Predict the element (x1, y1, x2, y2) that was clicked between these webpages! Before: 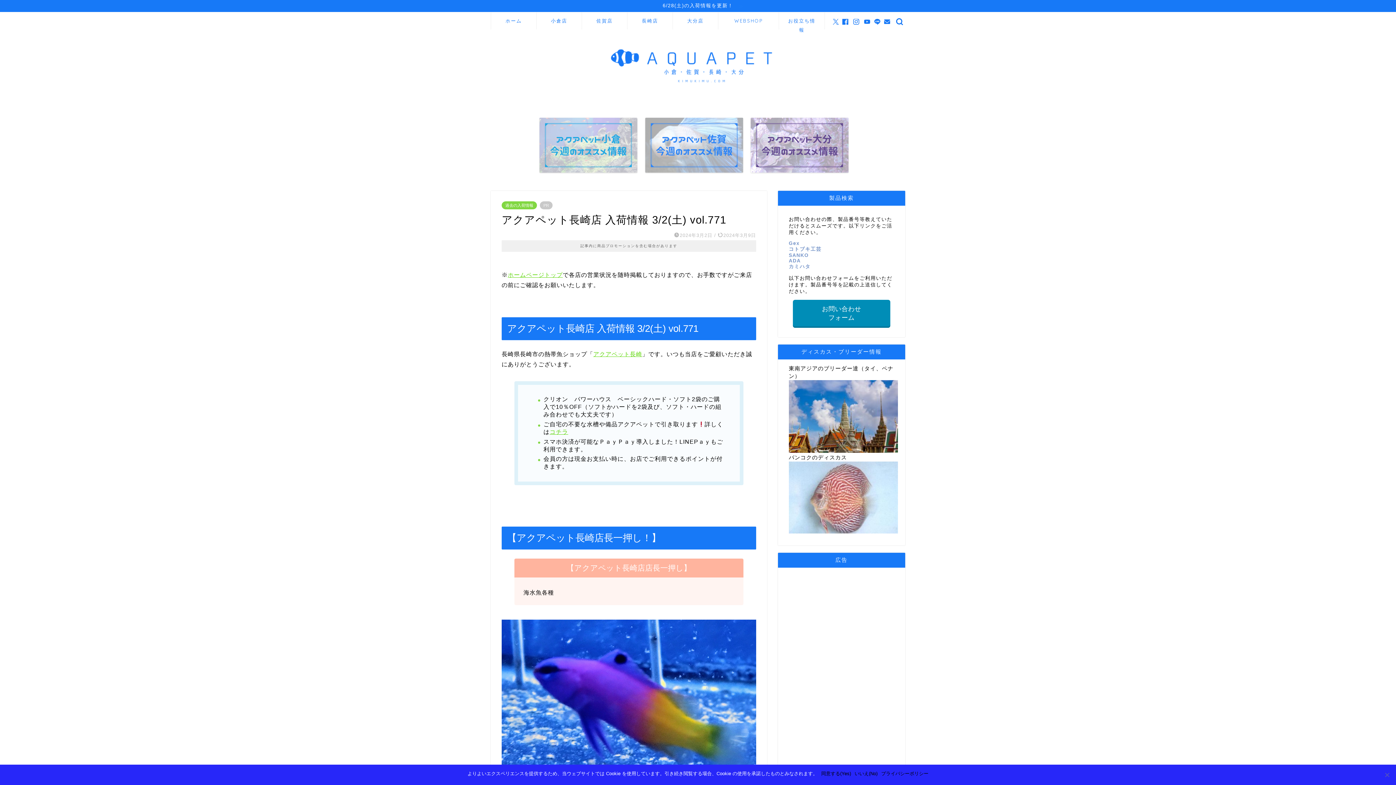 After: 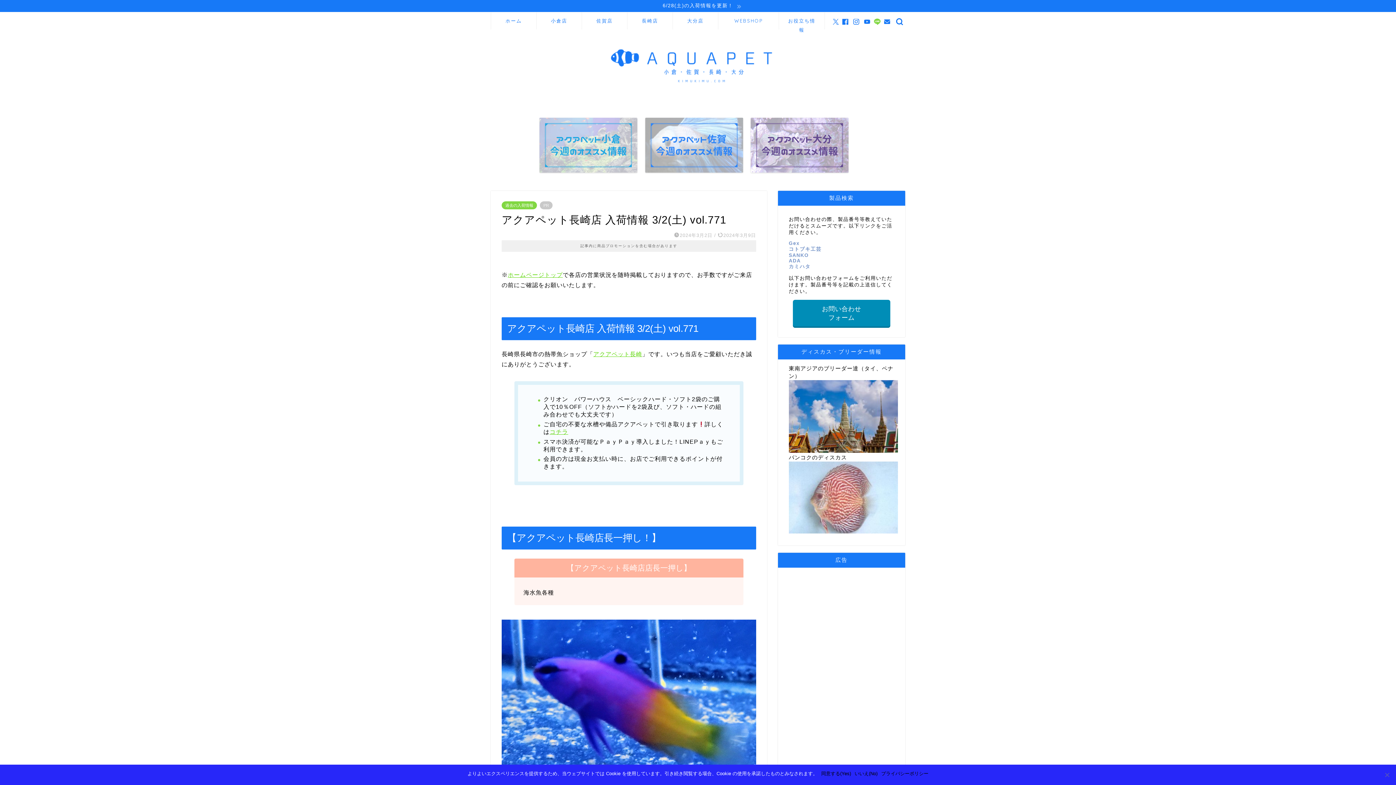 Action: bbox: (874, 18, 881, 24)